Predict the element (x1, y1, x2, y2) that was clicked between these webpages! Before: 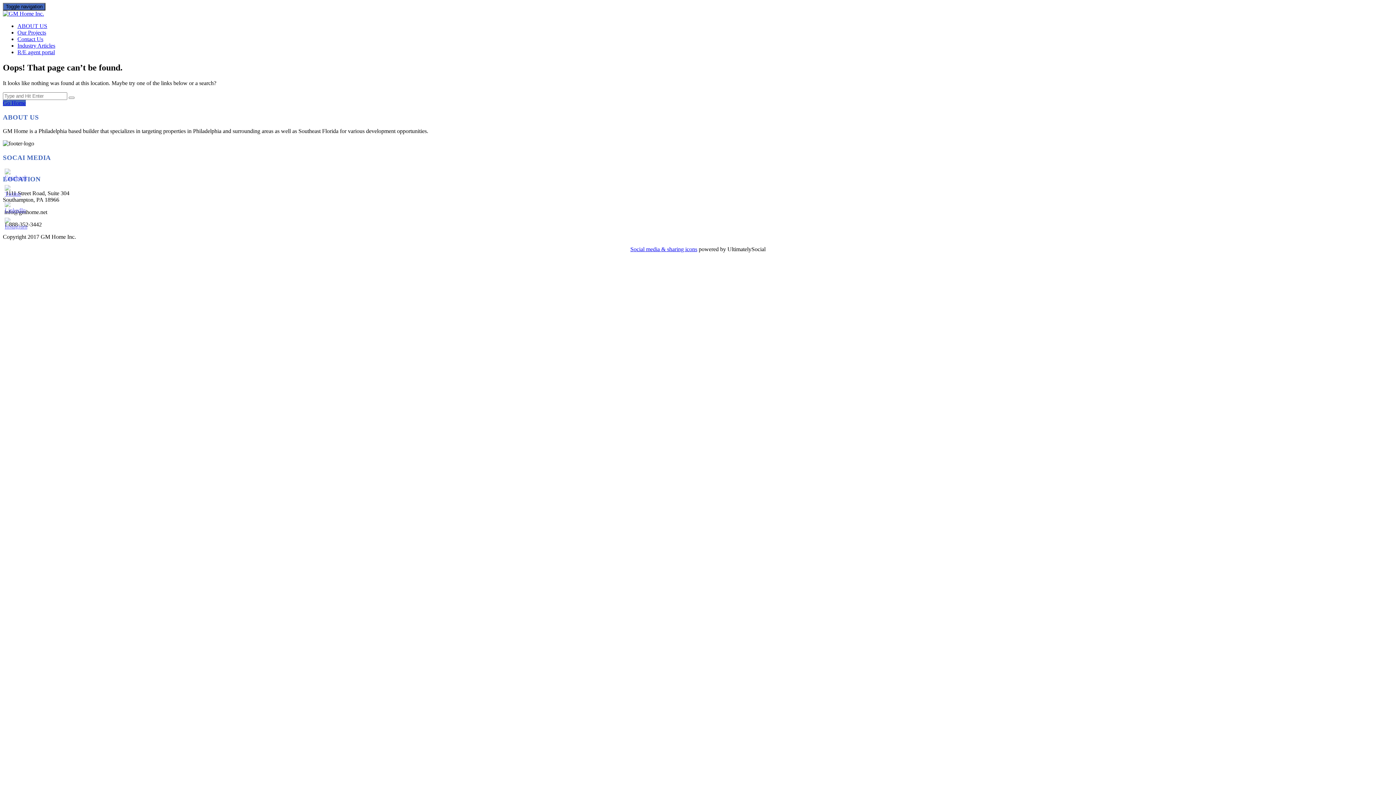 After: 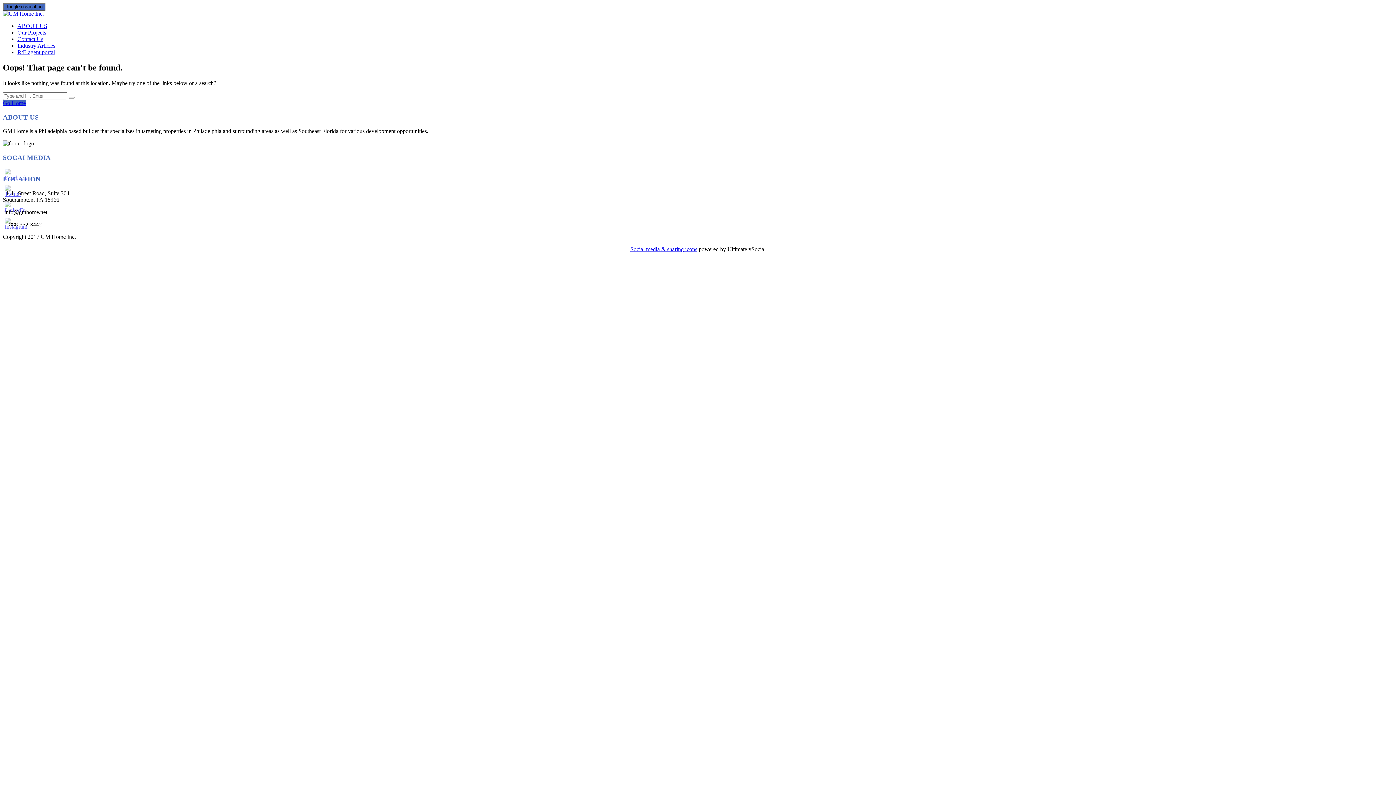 Action: bbox: (4, 190, 21, 196)